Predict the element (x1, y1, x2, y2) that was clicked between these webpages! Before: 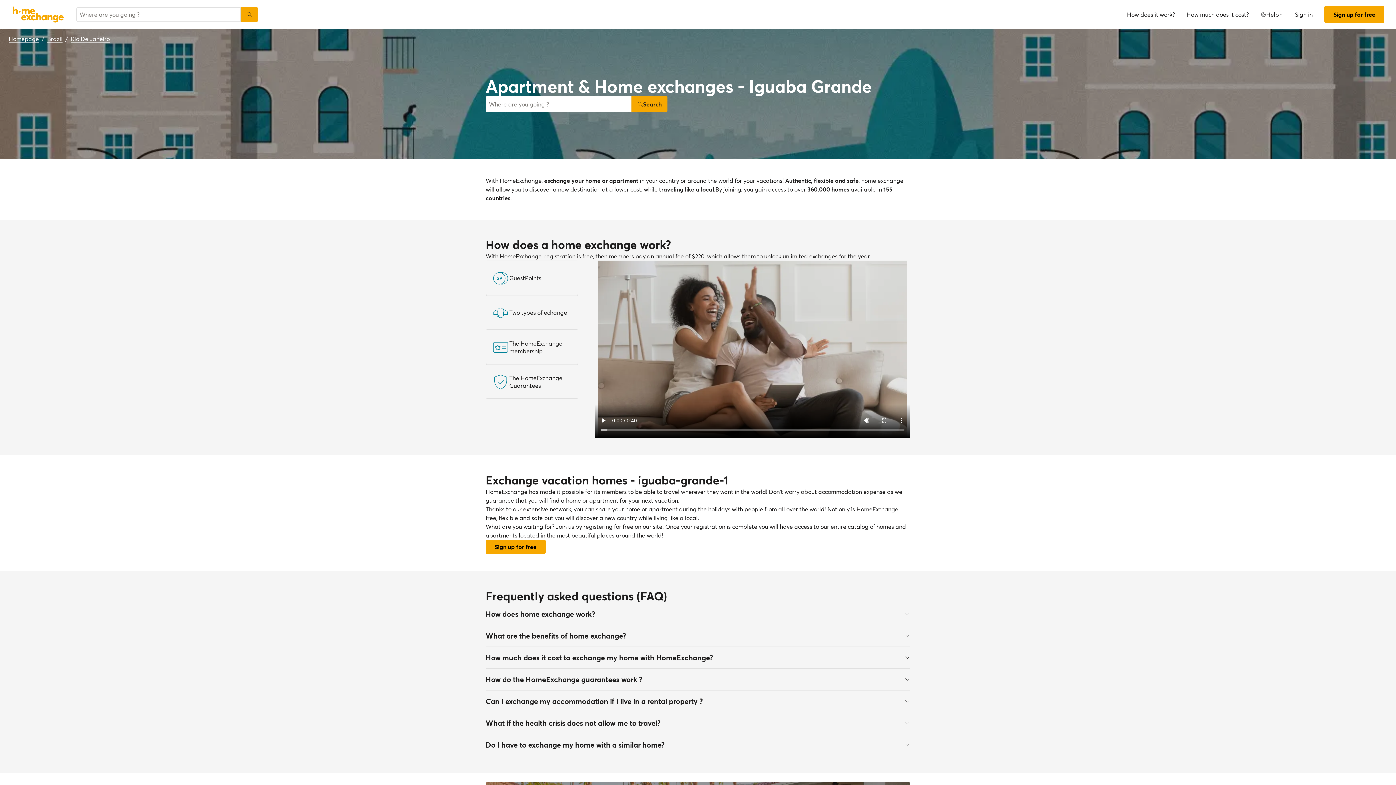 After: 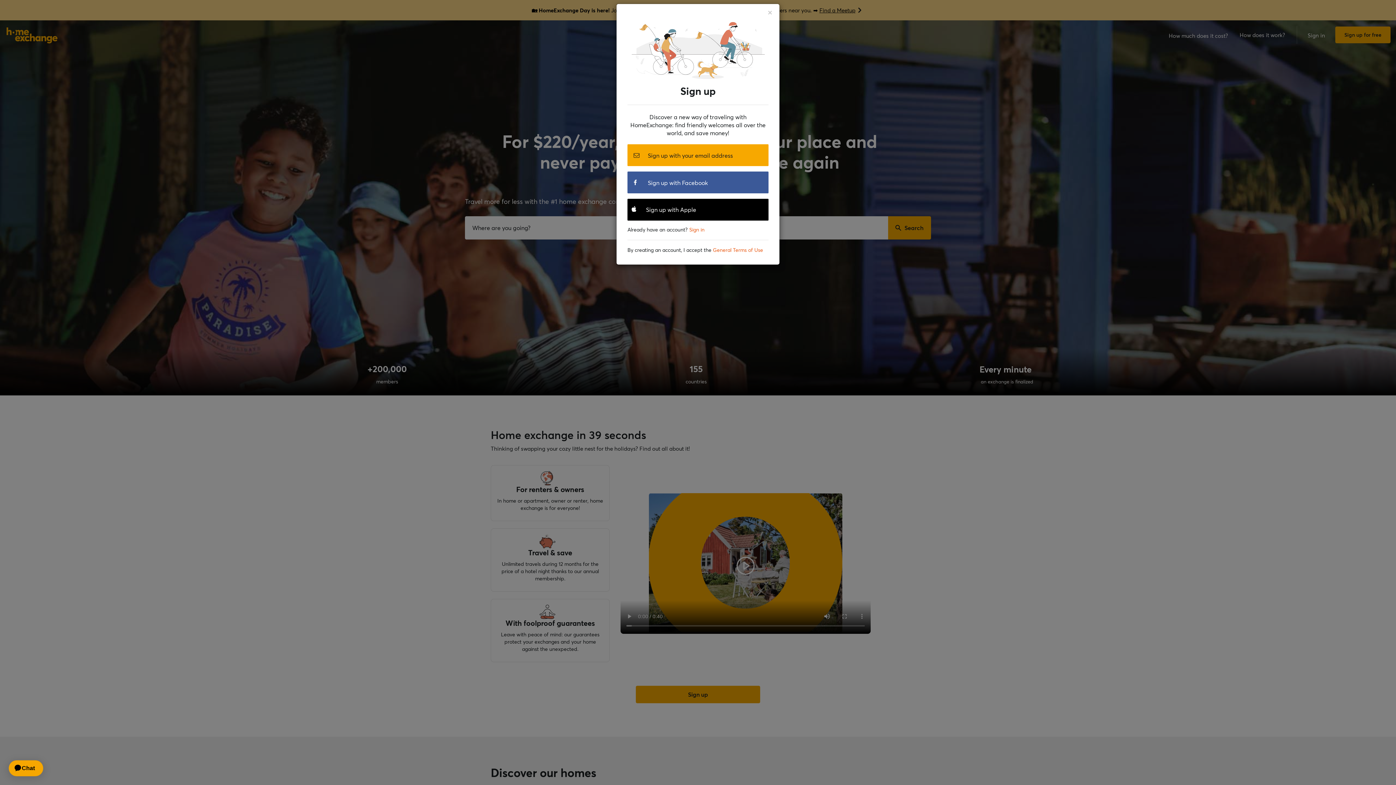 Action: bbox: (485, 540, 545, 554) label: Sign up for free